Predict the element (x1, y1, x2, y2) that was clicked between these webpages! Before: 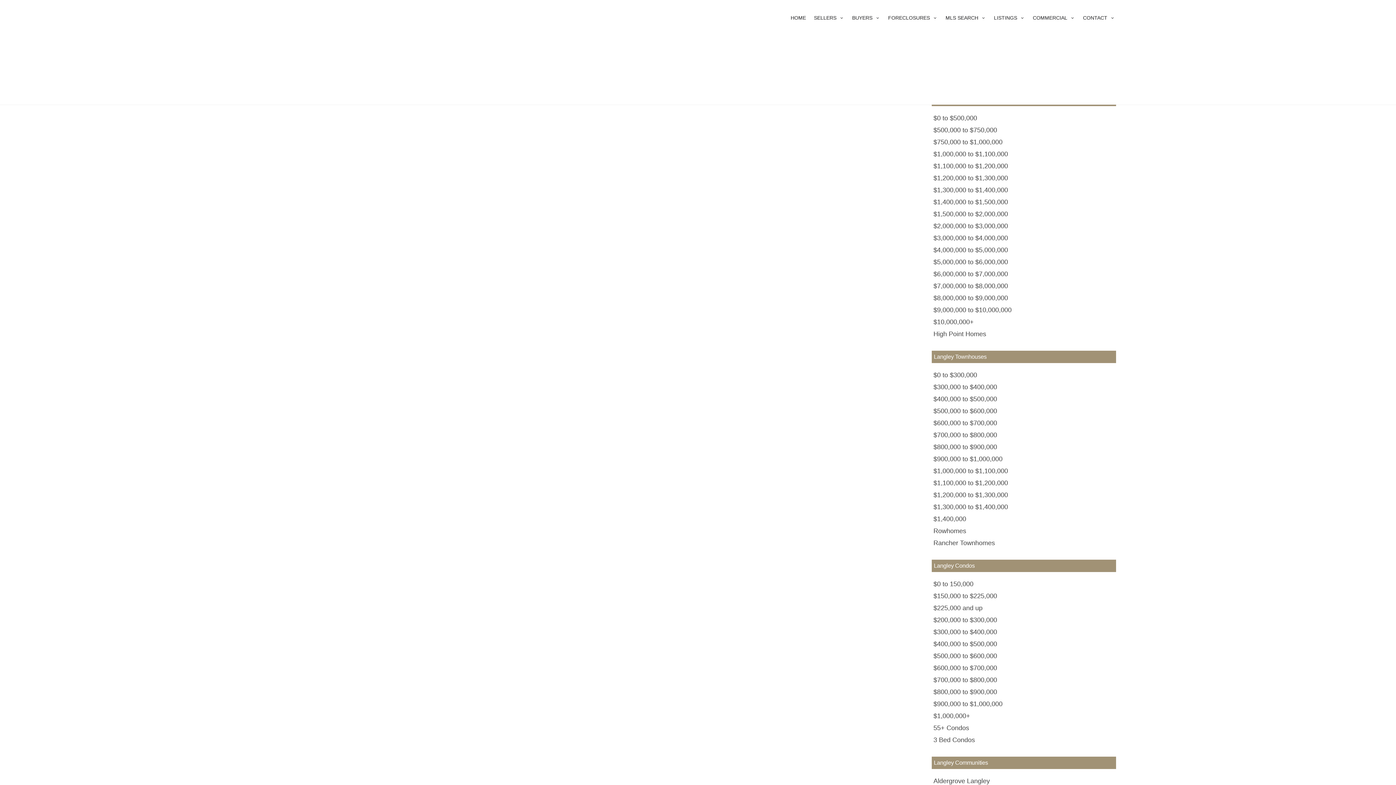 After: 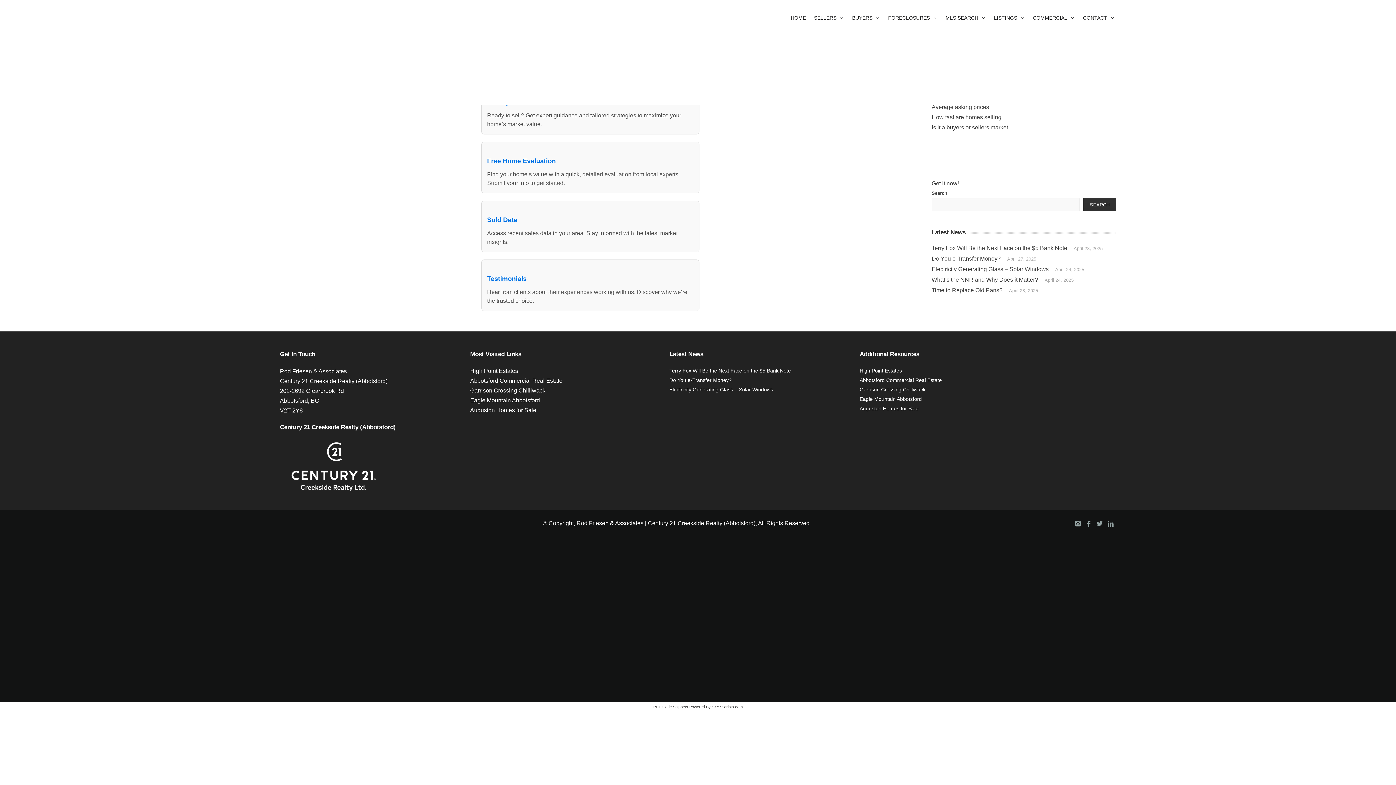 Action: label: SELLERS bbox: (810, 5, 848, 28)